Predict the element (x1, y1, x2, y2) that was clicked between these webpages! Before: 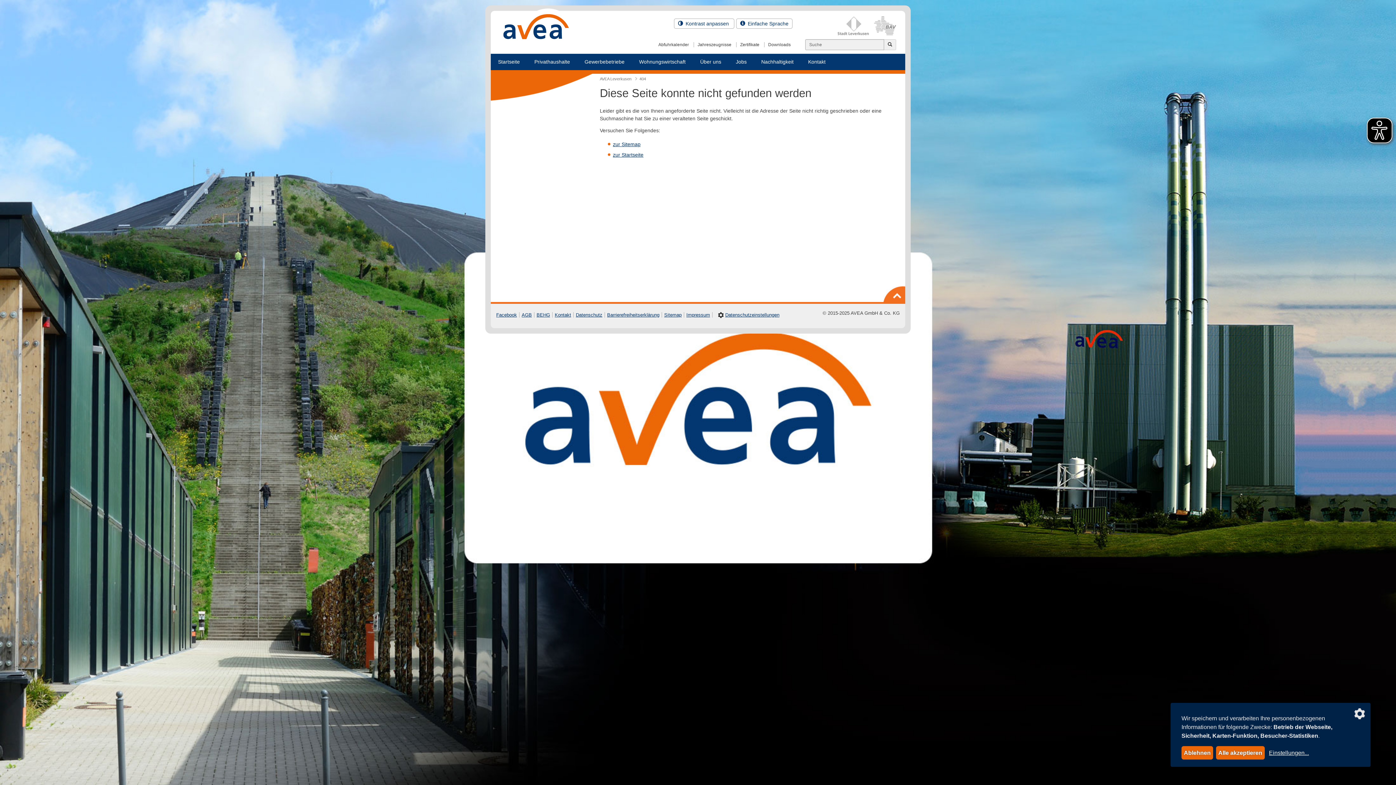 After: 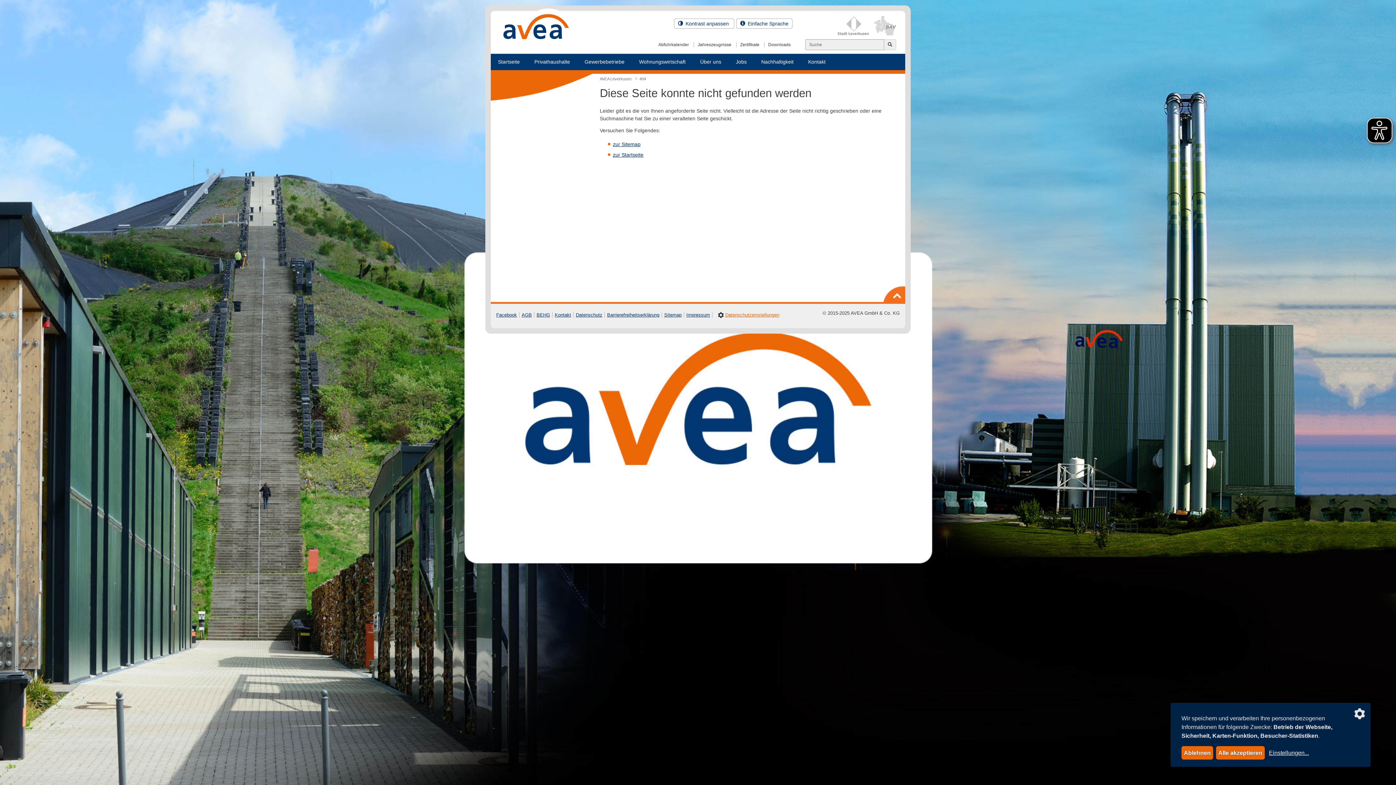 Action: label: Datenschutzeinstellungen bbox: (718, 309, 786, 320)